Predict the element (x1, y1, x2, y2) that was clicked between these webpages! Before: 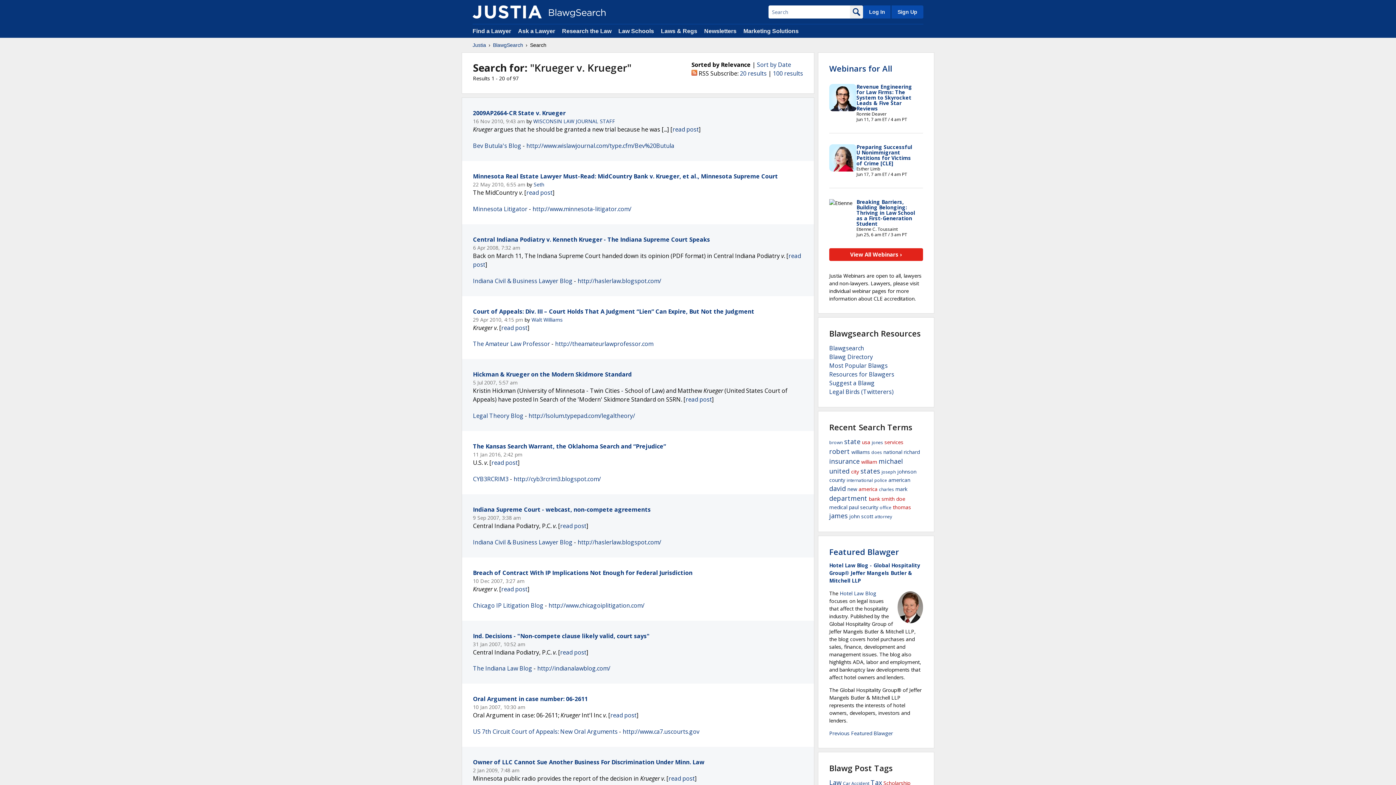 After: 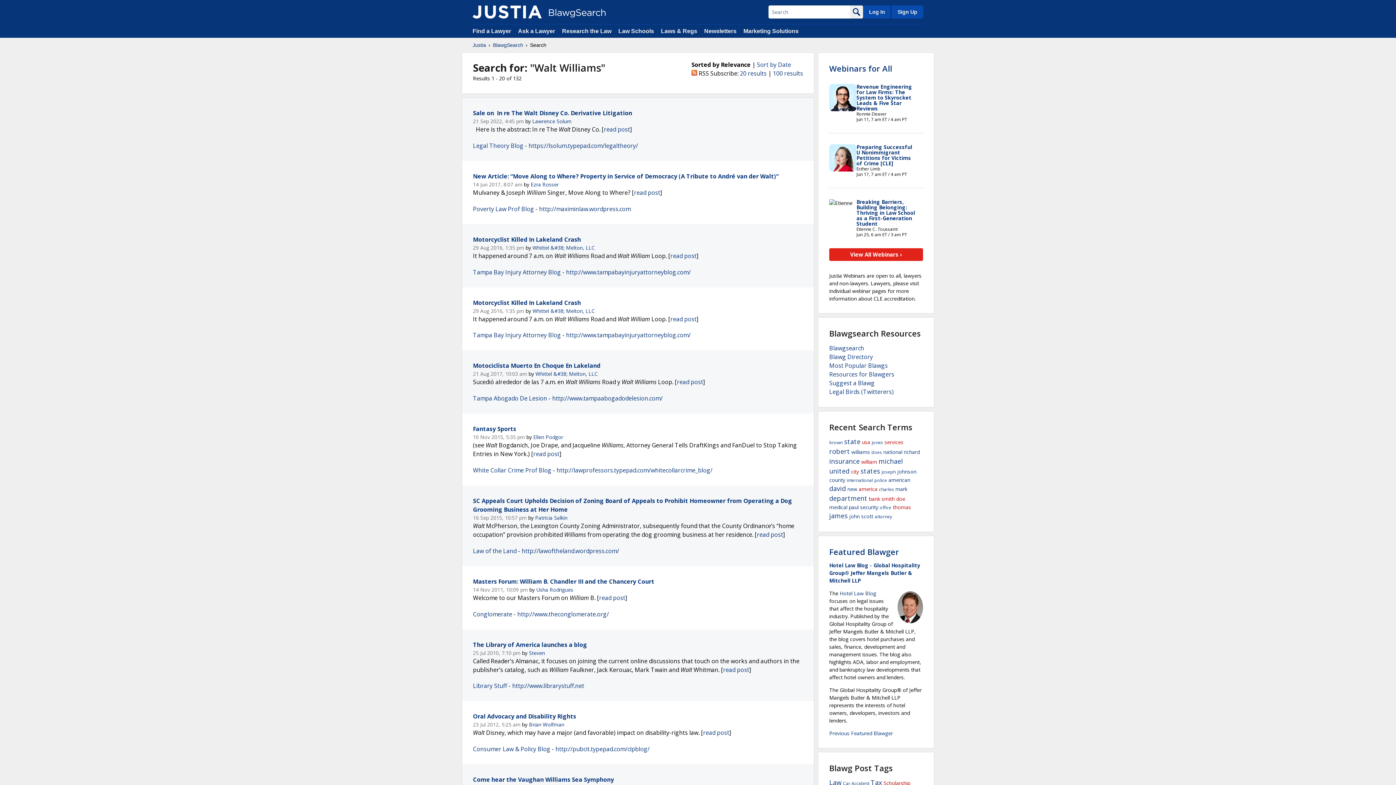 Action: label: Walt Williams bbox: (531, 316, 562, 323)